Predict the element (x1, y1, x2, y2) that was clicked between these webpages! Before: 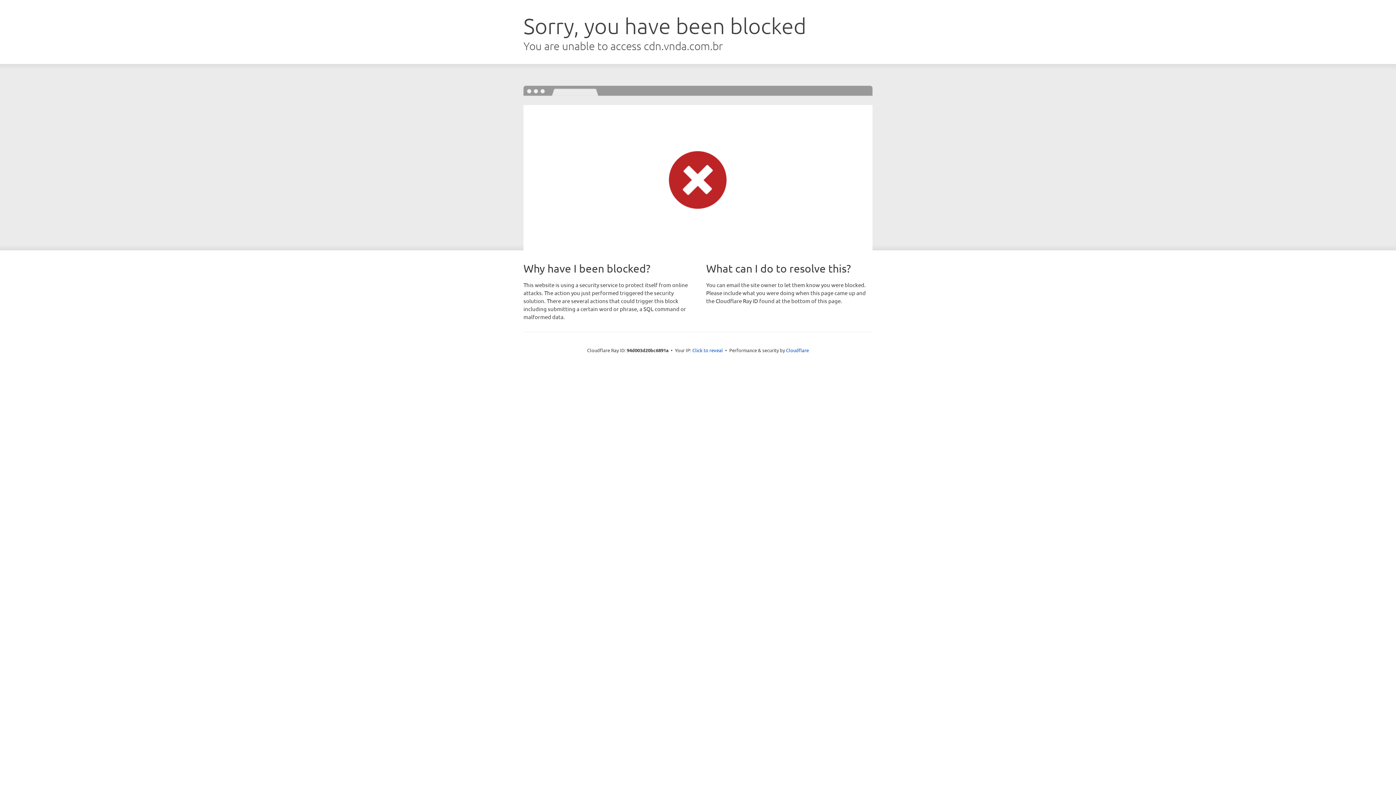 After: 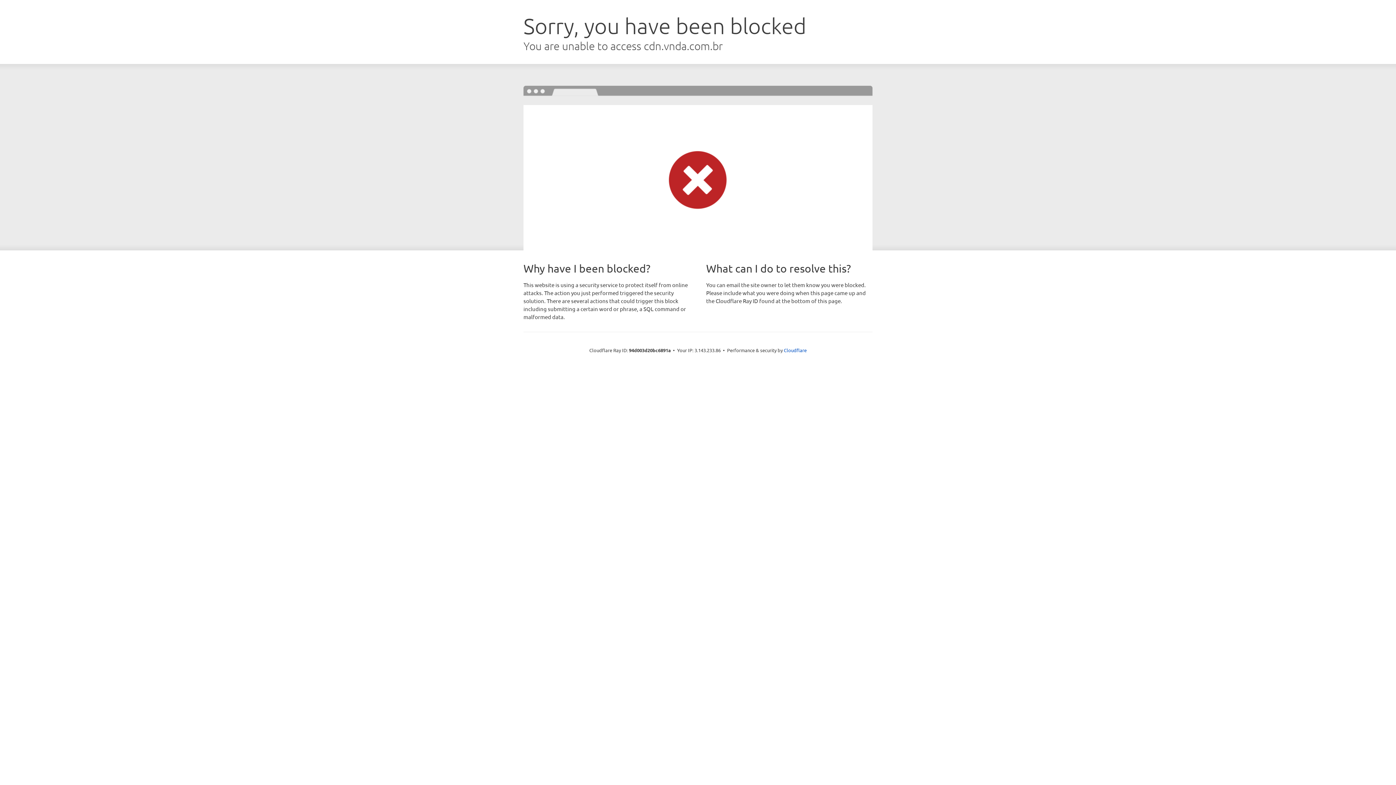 Action: label: Click to reveal bbox: (692, 346, 723, 353)